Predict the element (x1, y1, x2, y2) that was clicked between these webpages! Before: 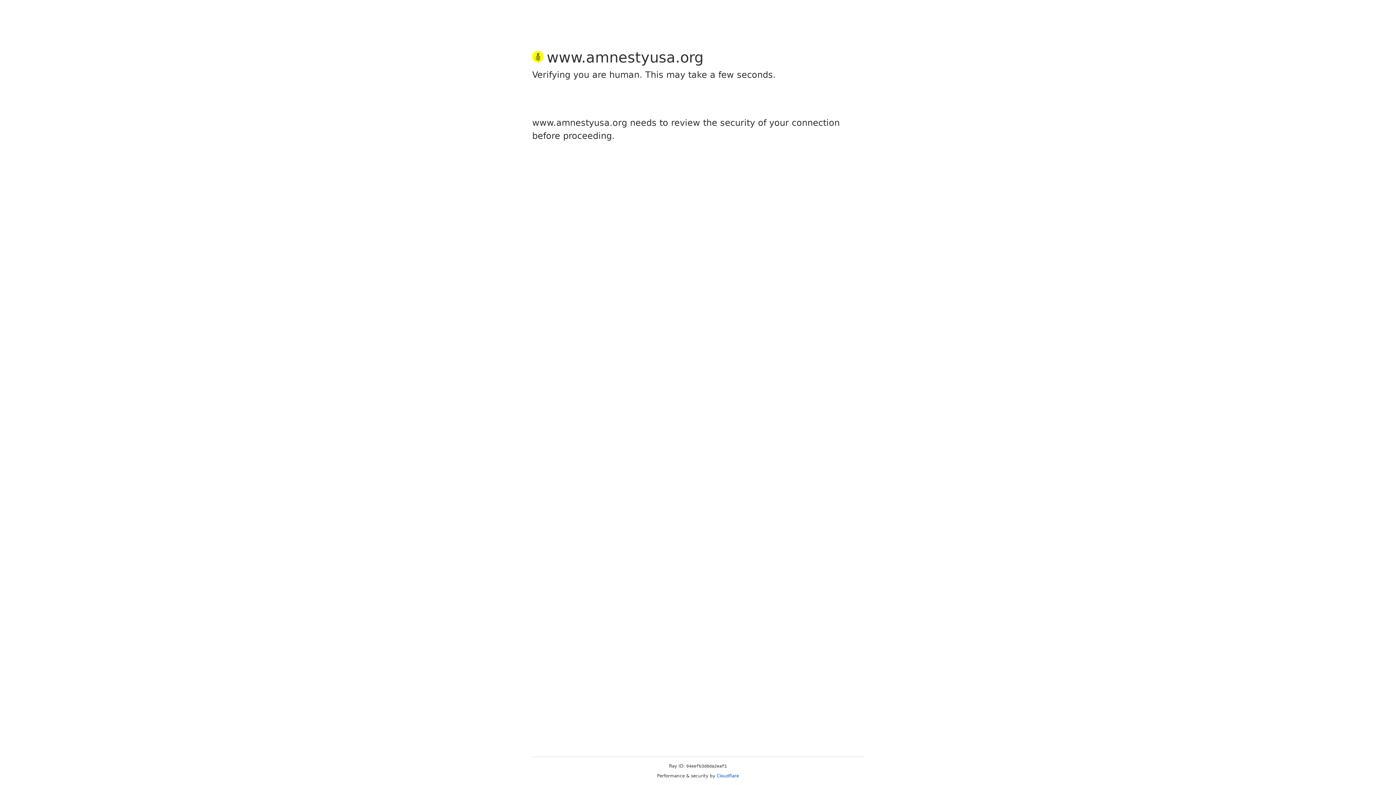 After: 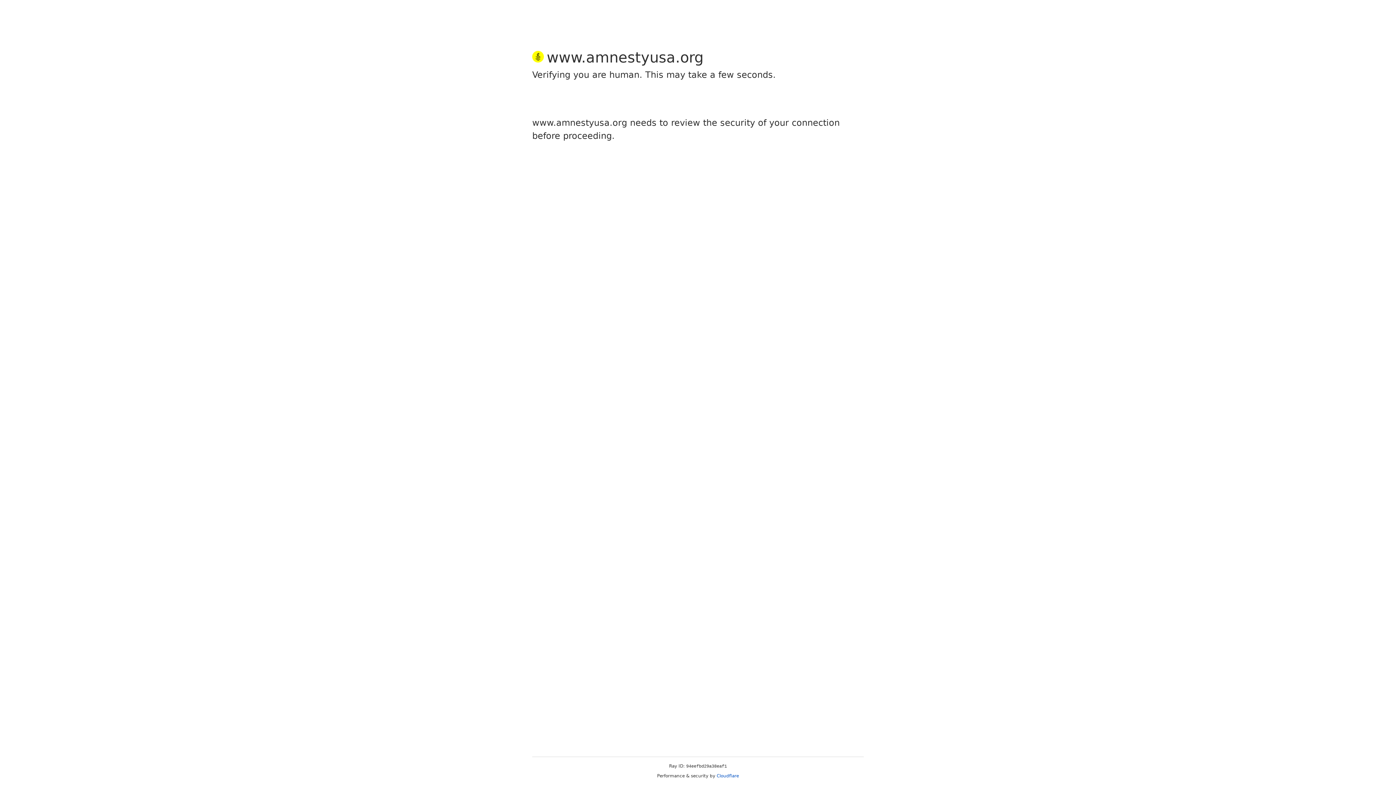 Action: bbox: (716, 773, 739, 778) label: Cloudflare